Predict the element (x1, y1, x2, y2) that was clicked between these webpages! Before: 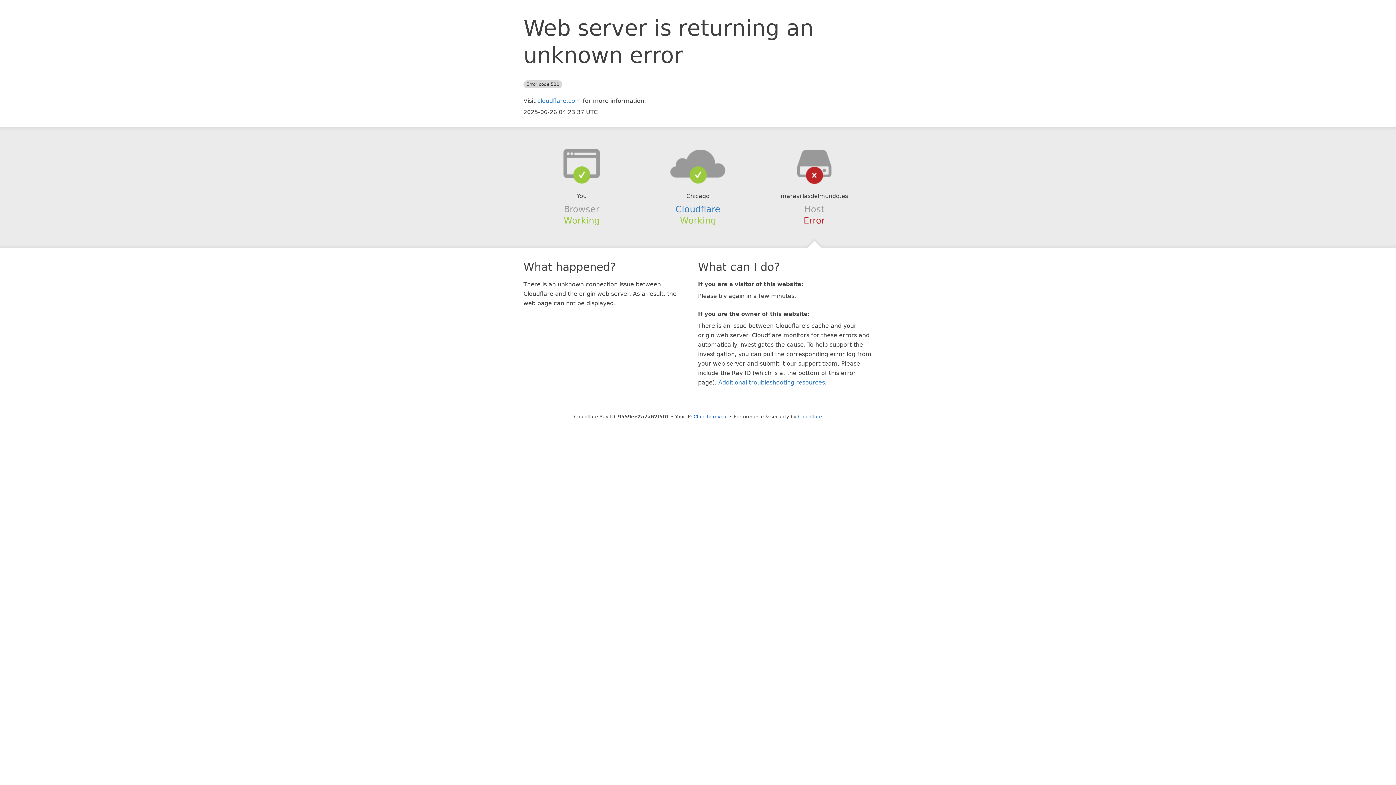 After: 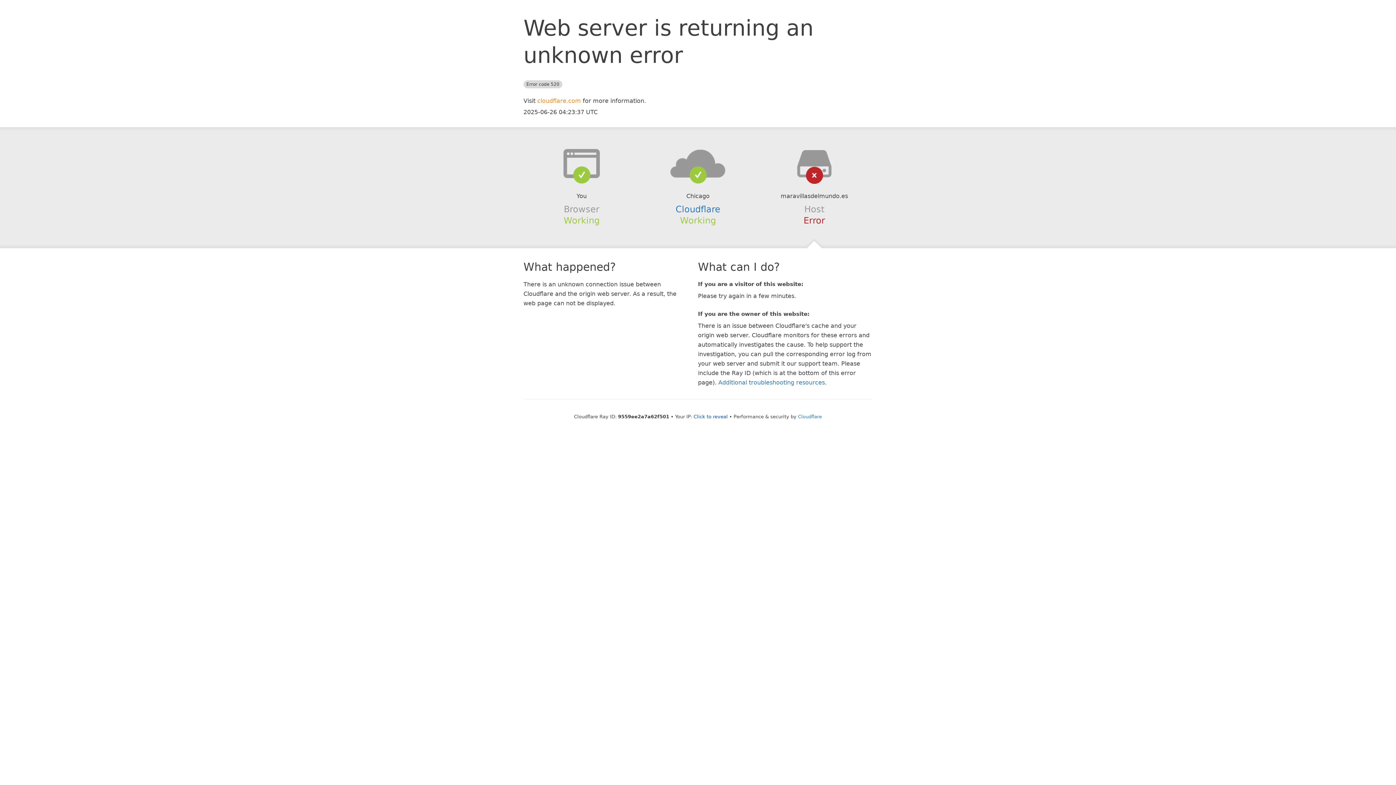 Action: bbox: (537, 97, 581, 104) label: cloudflare.com